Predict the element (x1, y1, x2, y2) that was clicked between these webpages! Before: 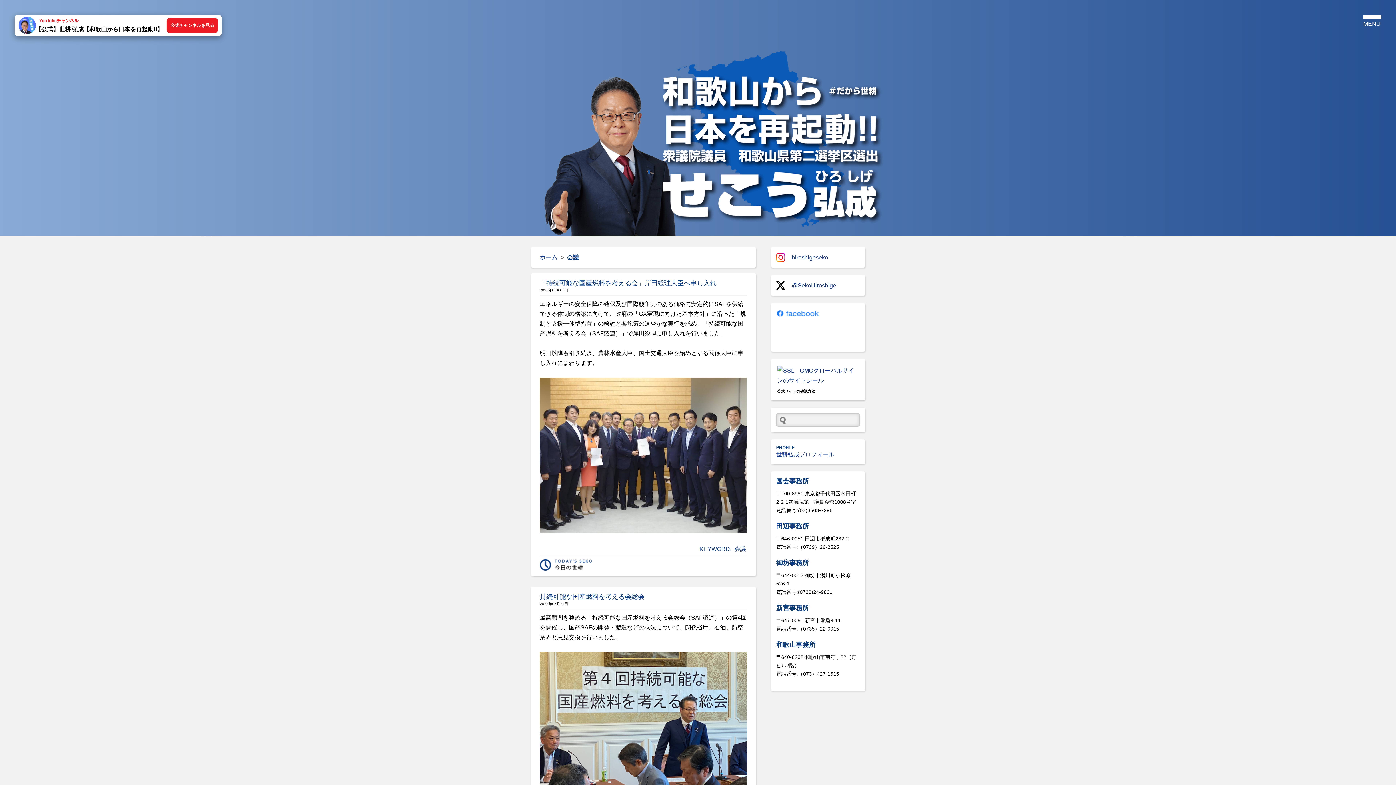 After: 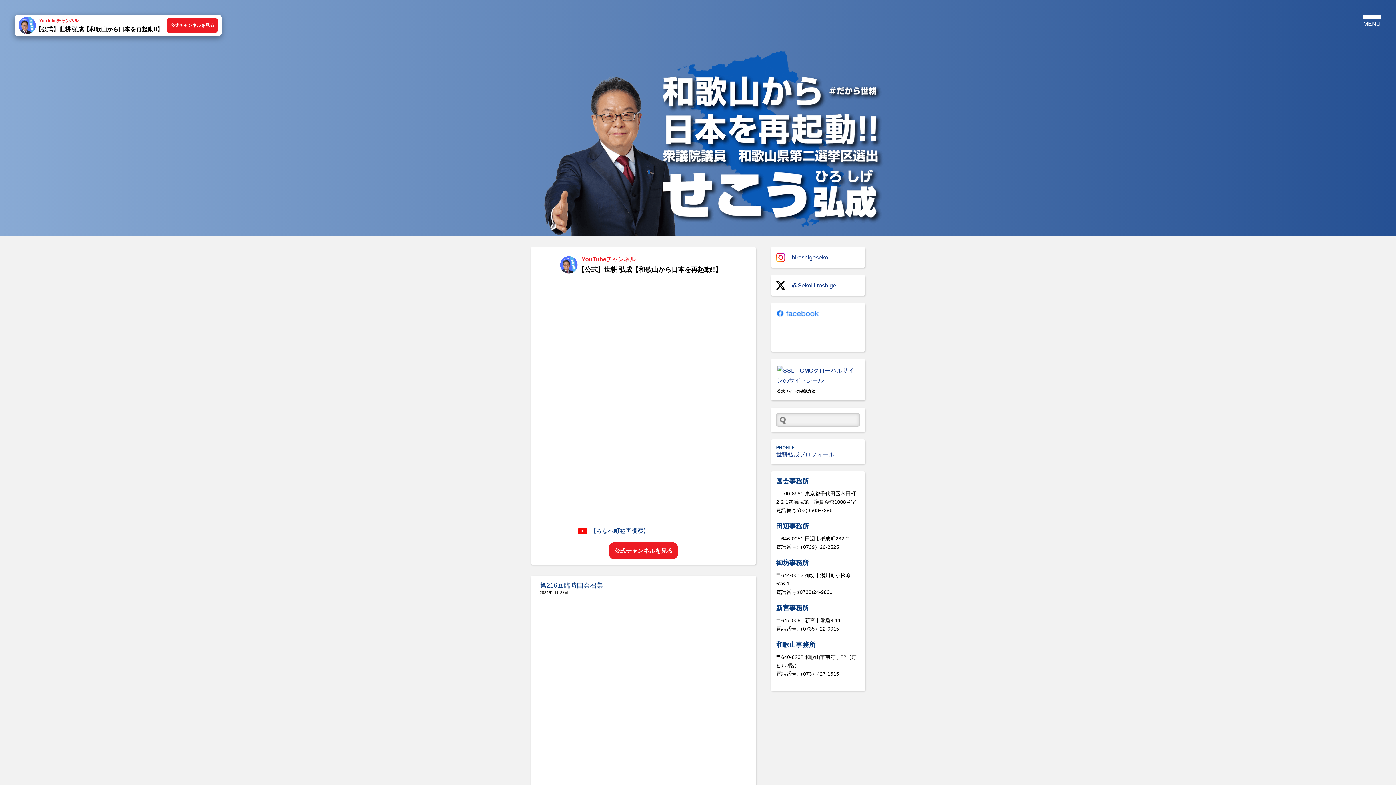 Action: label: ホーム bbox: (540, 254, 557, 260)